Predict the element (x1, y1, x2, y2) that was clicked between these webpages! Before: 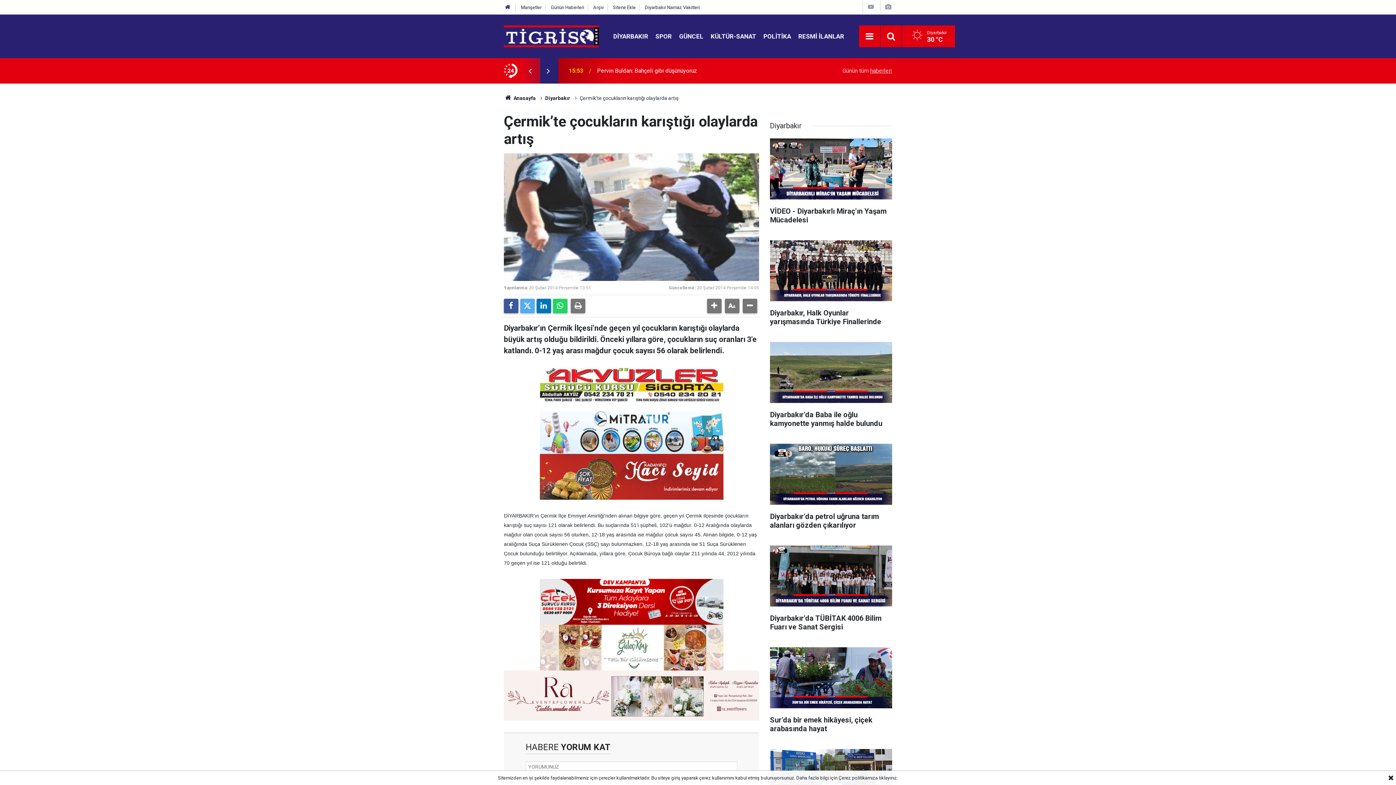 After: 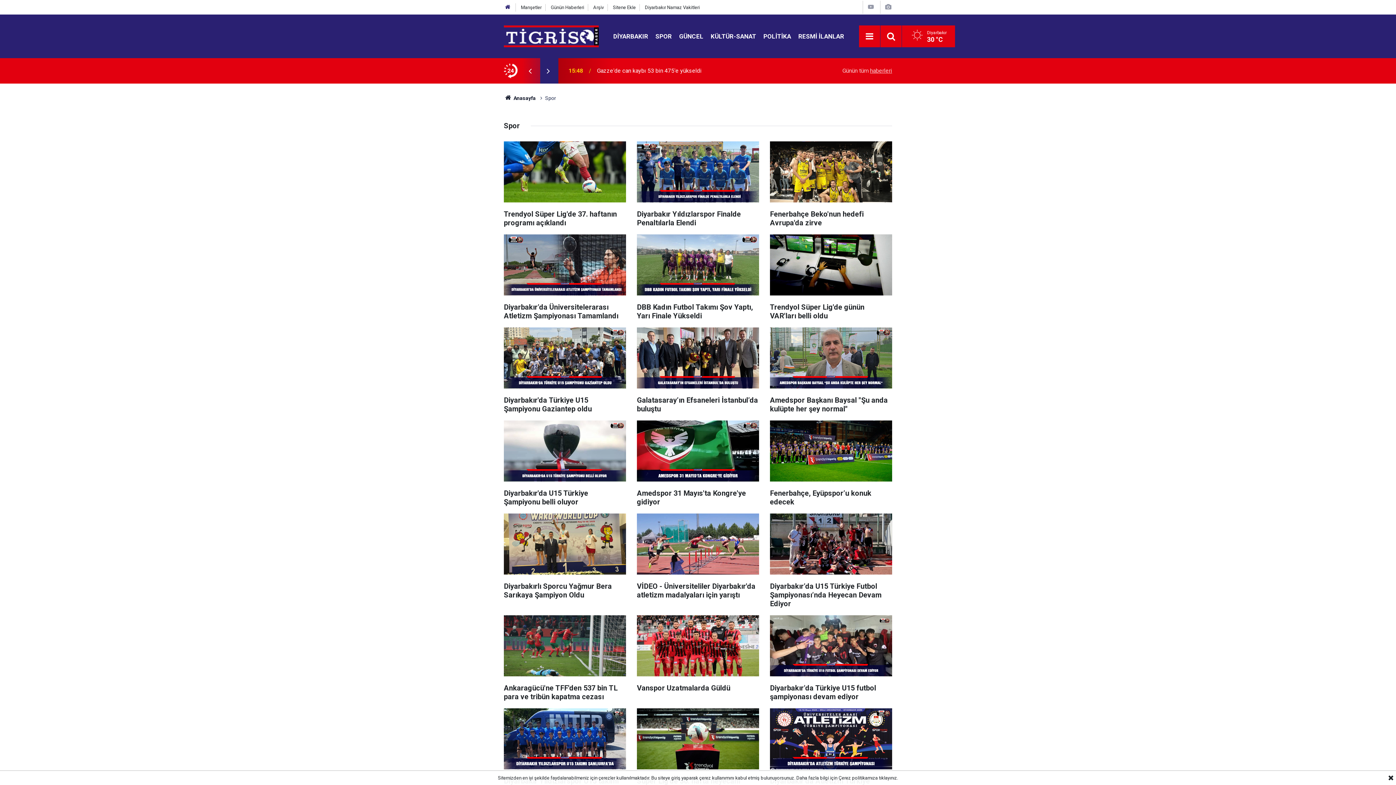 Action: label: SPOR bbox: (652, 32, 675, 39)